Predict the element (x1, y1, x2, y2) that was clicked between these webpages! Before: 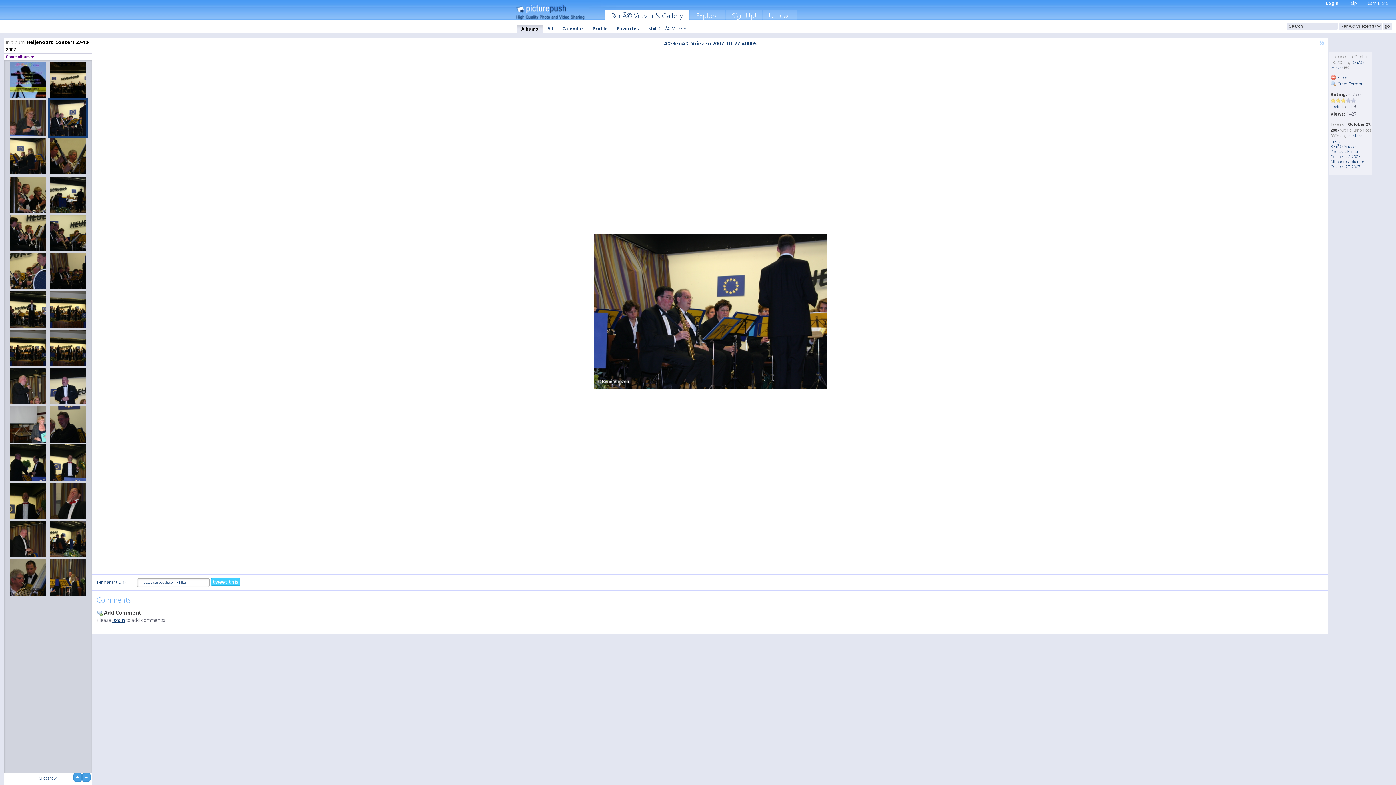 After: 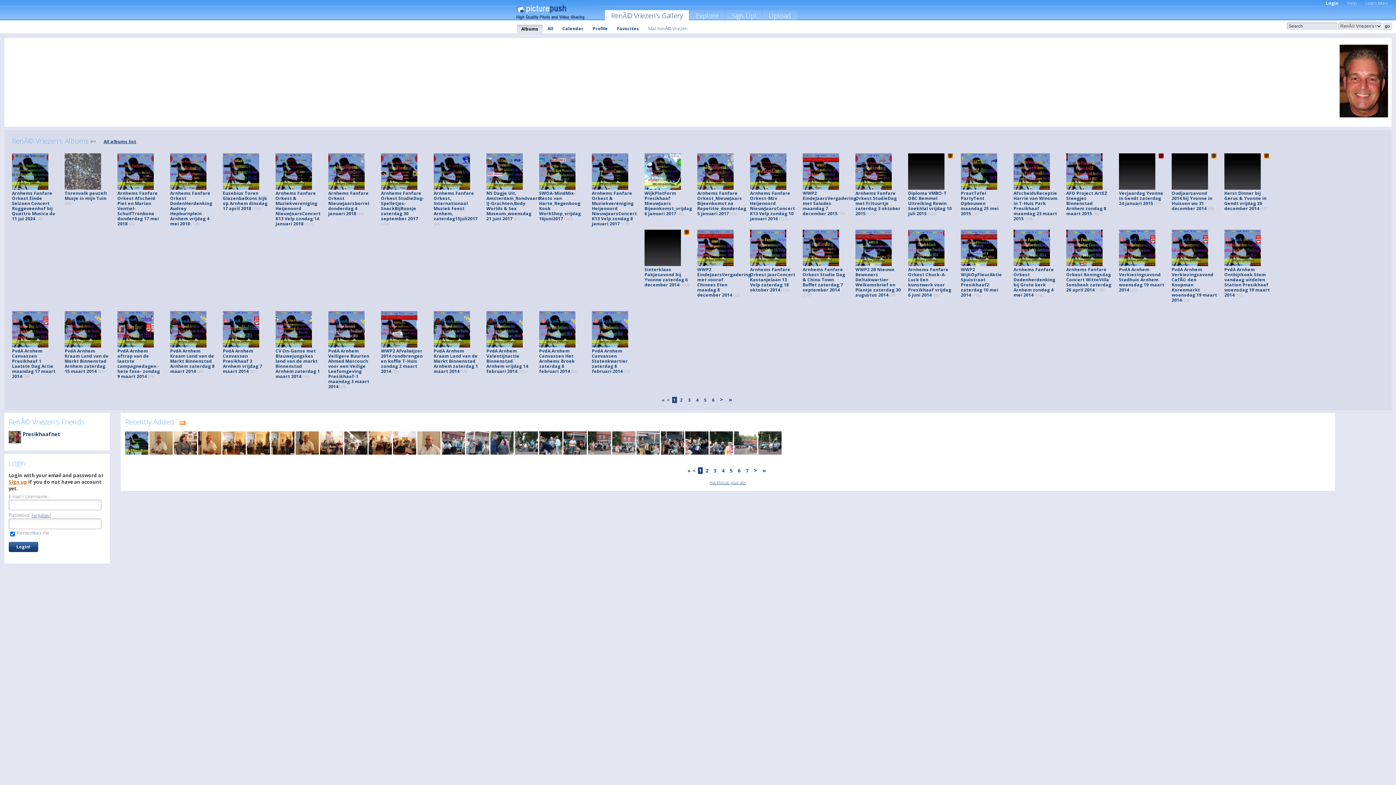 Action: bbox: (605, 10, 689, 22) label: RenÃ© Vriezen's Gallery